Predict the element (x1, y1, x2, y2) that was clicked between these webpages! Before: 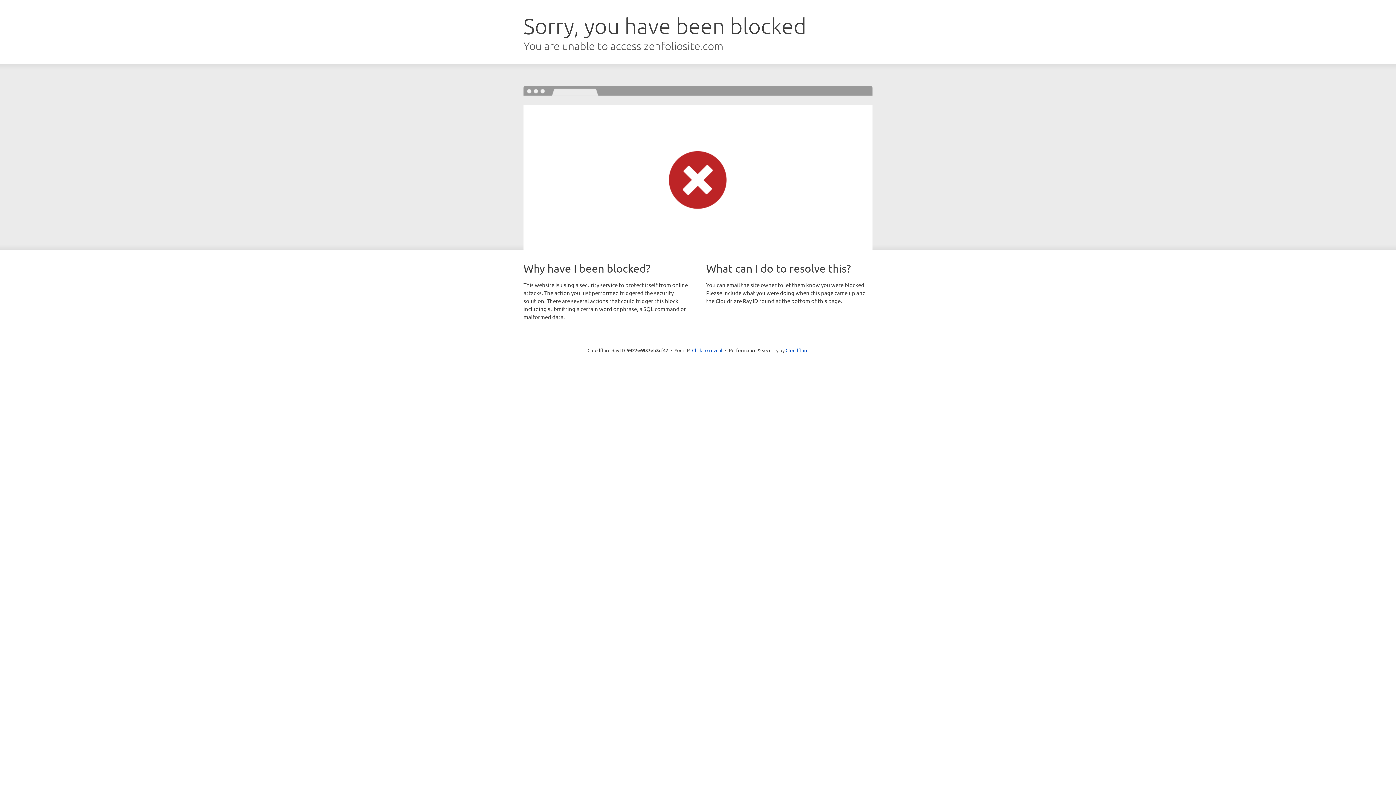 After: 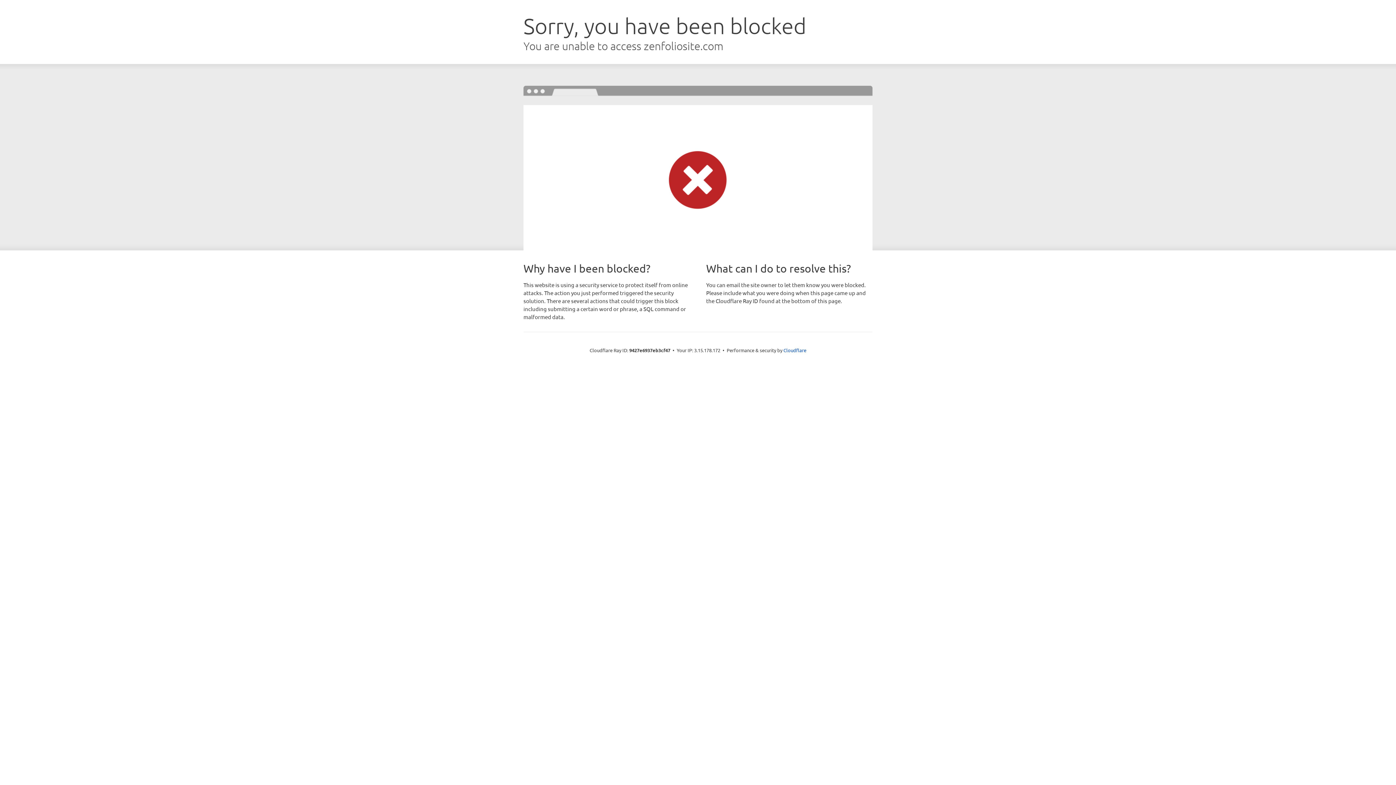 Action: label: Click to reveal bbox: (692, 346, 722, 353)